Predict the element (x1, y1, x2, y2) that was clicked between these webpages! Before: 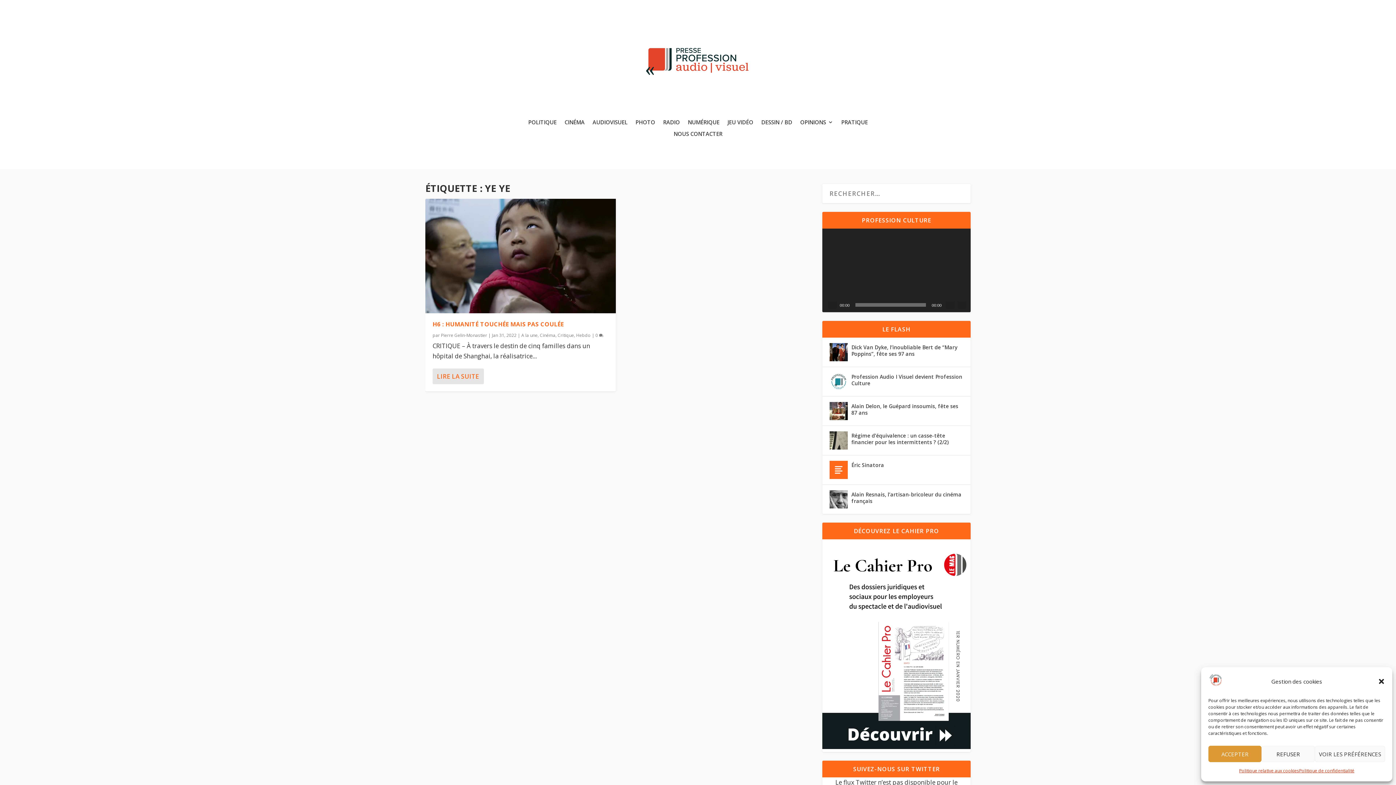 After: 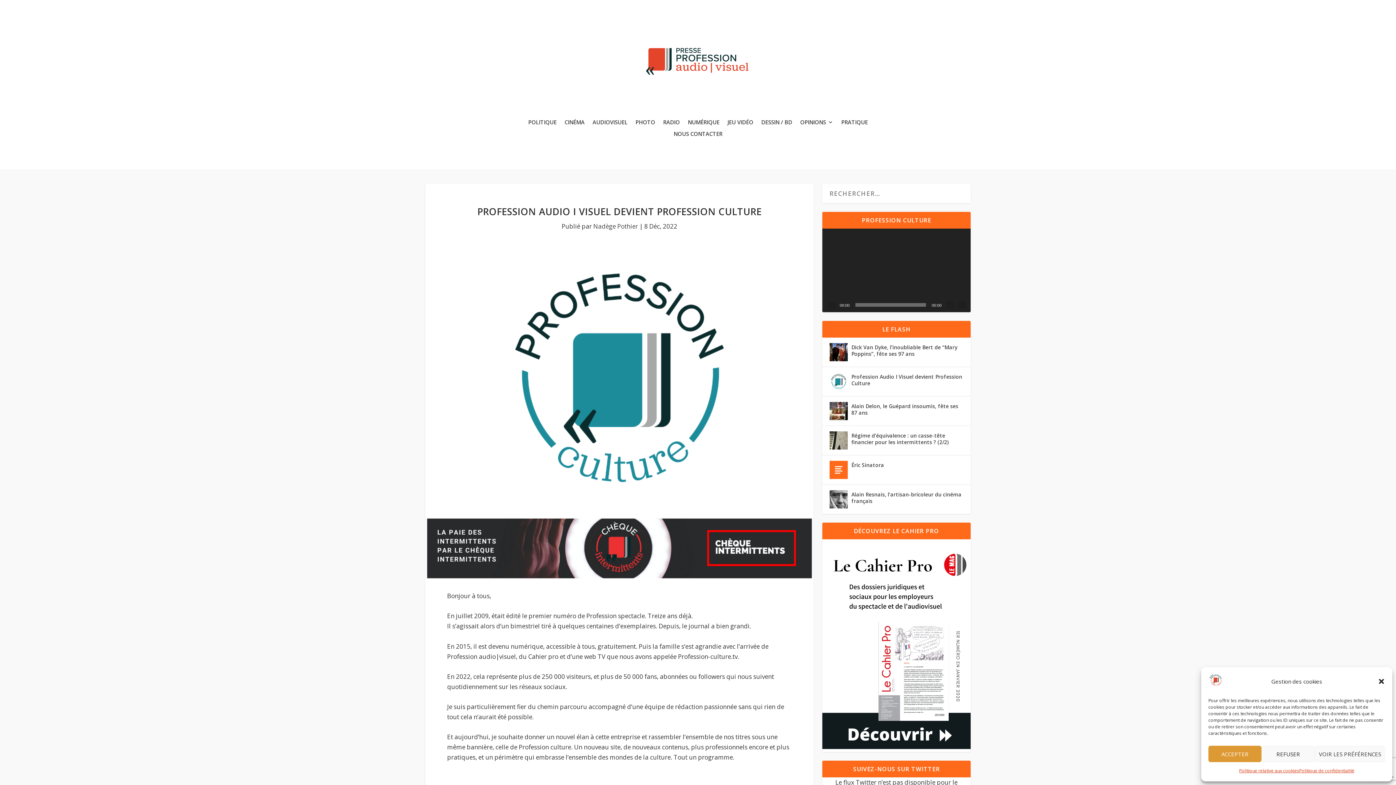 Action: bbox: (851, 372, 963, 387) label: Profession Audio I Visuel devient Profession Culture